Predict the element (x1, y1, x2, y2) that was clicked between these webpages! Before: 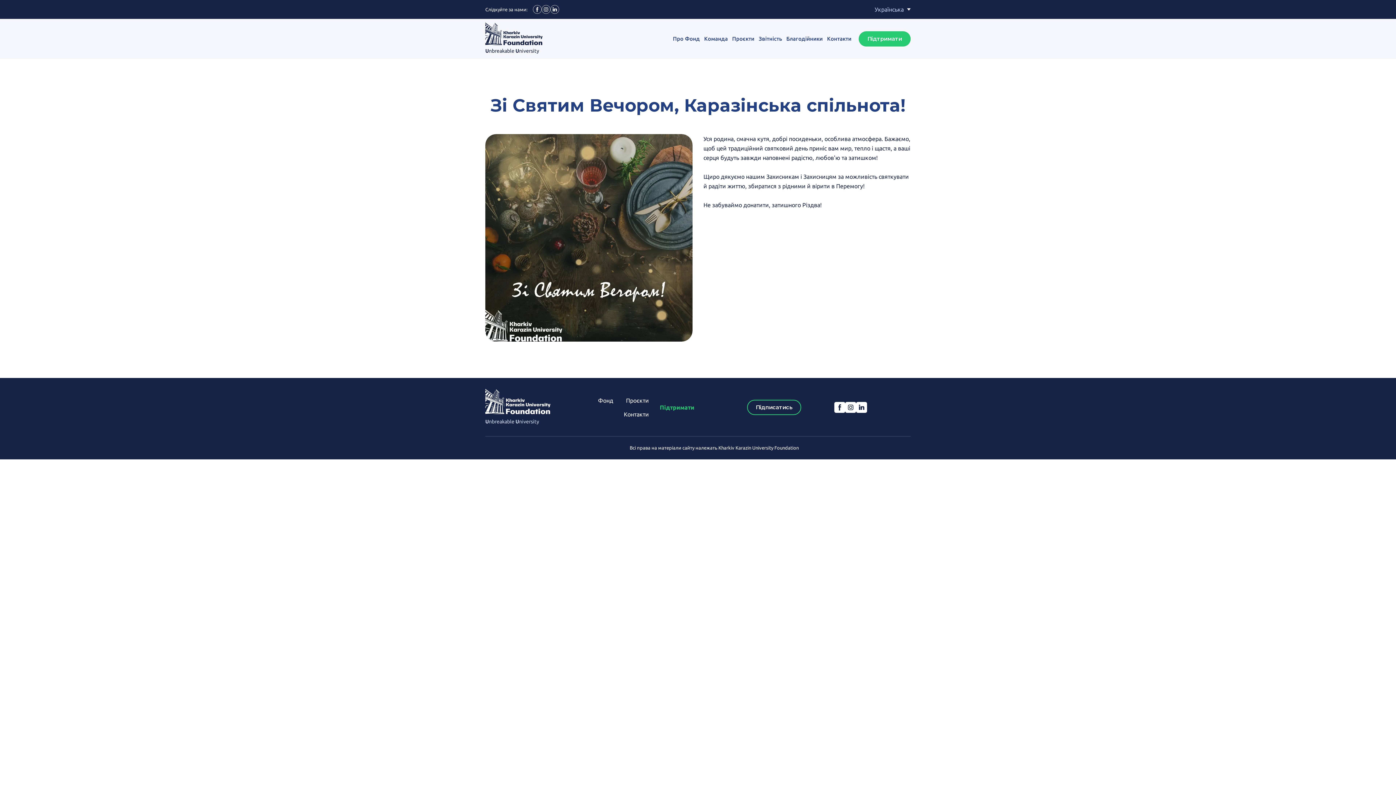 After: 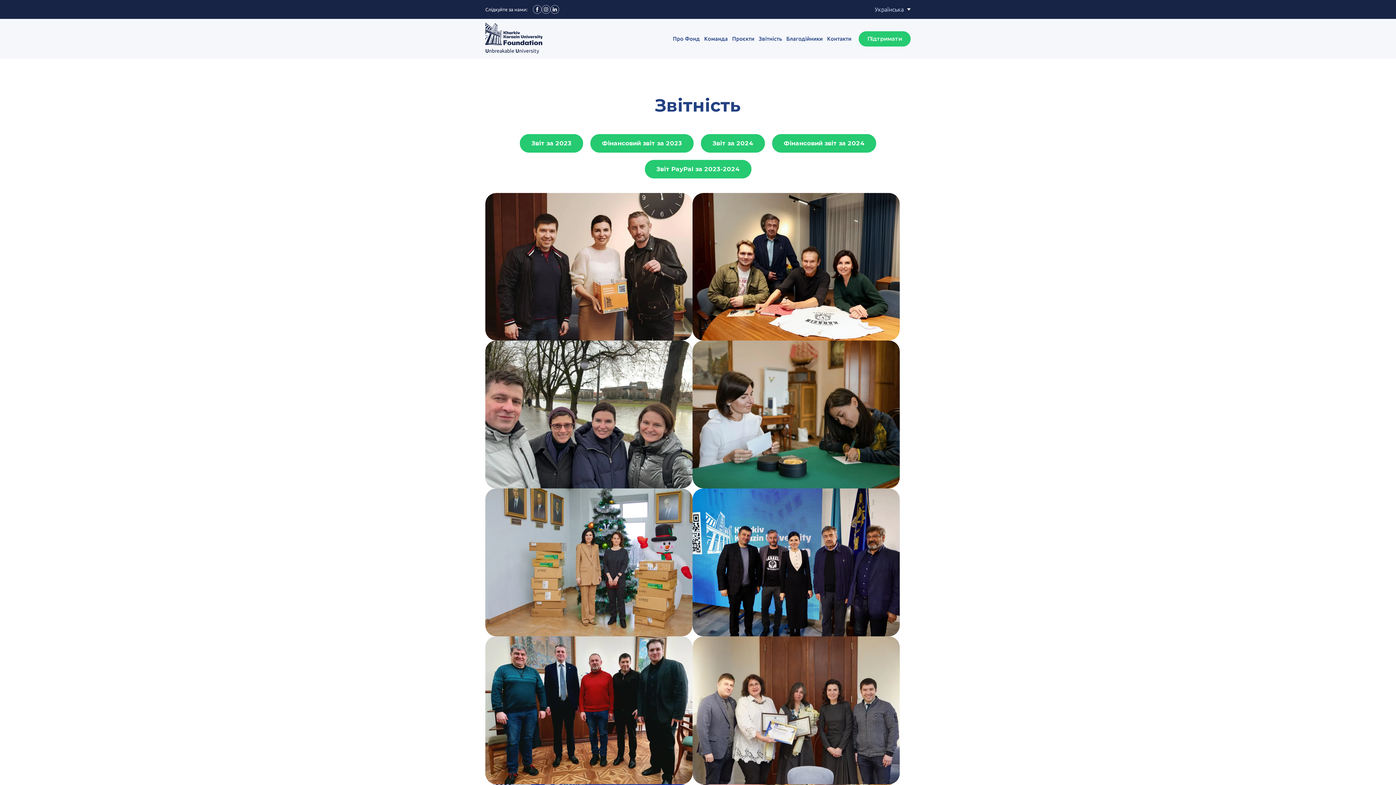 Action: label: Звітність bbox: (758, 35, 782, 41)